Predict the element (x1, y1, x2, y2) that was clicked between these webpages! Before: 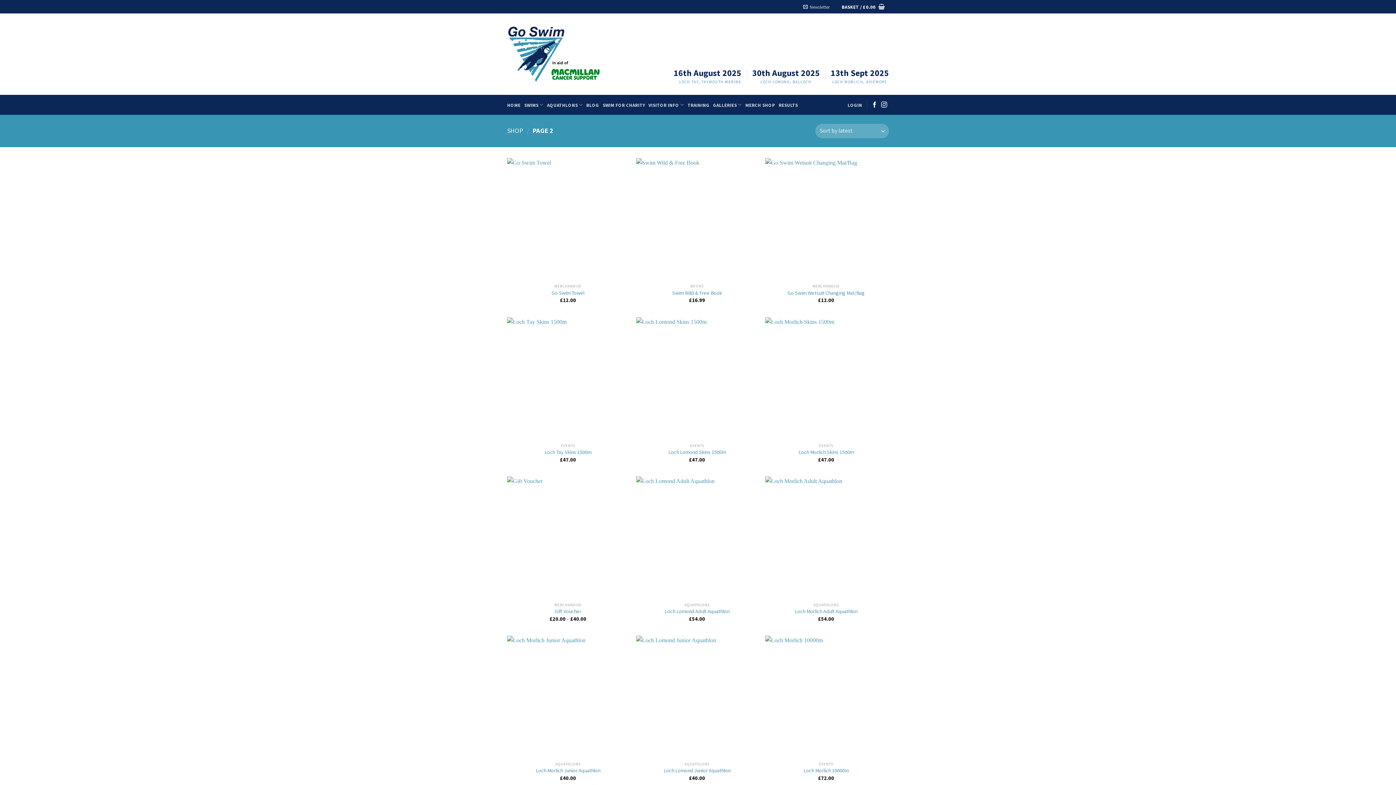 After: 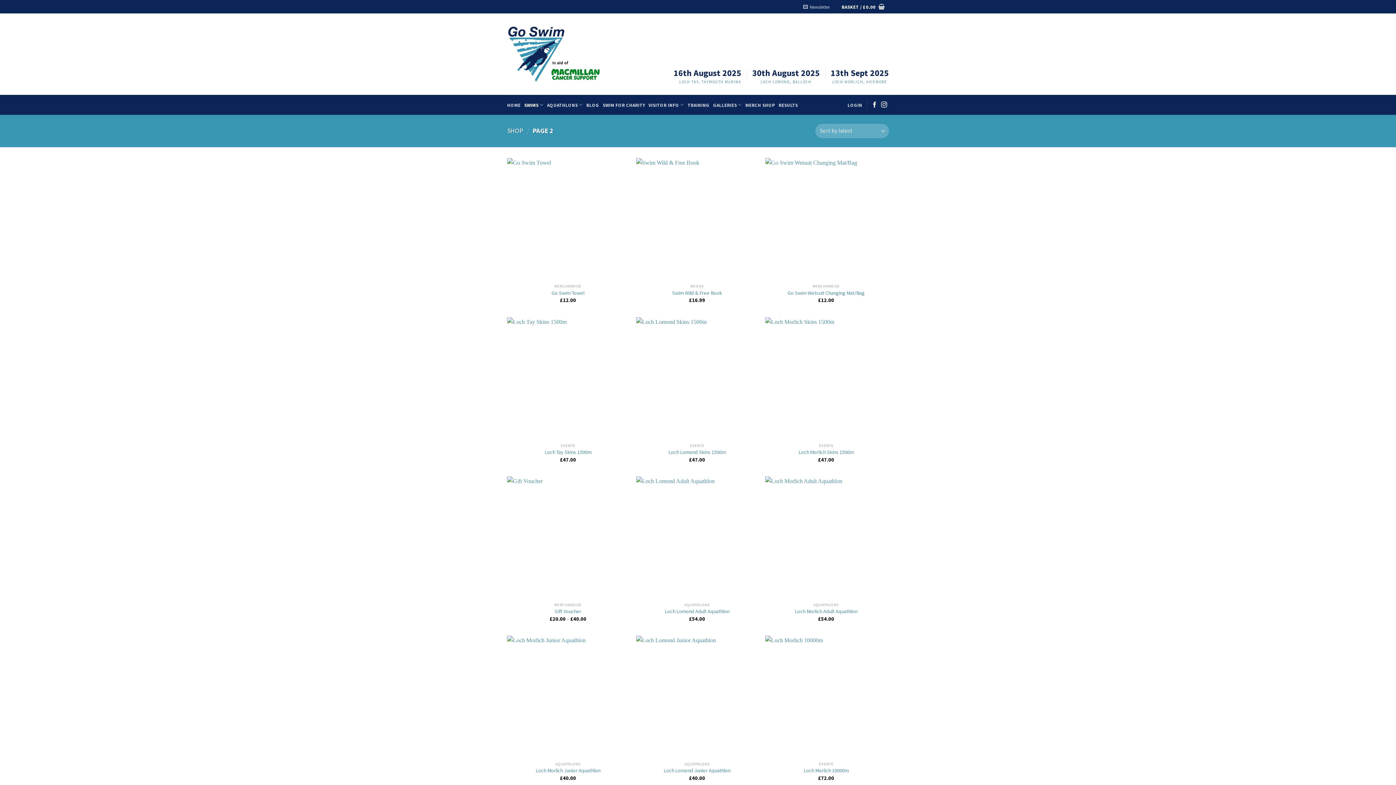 Action: label: SWIMS bbox: (524, 97, 543, 112)